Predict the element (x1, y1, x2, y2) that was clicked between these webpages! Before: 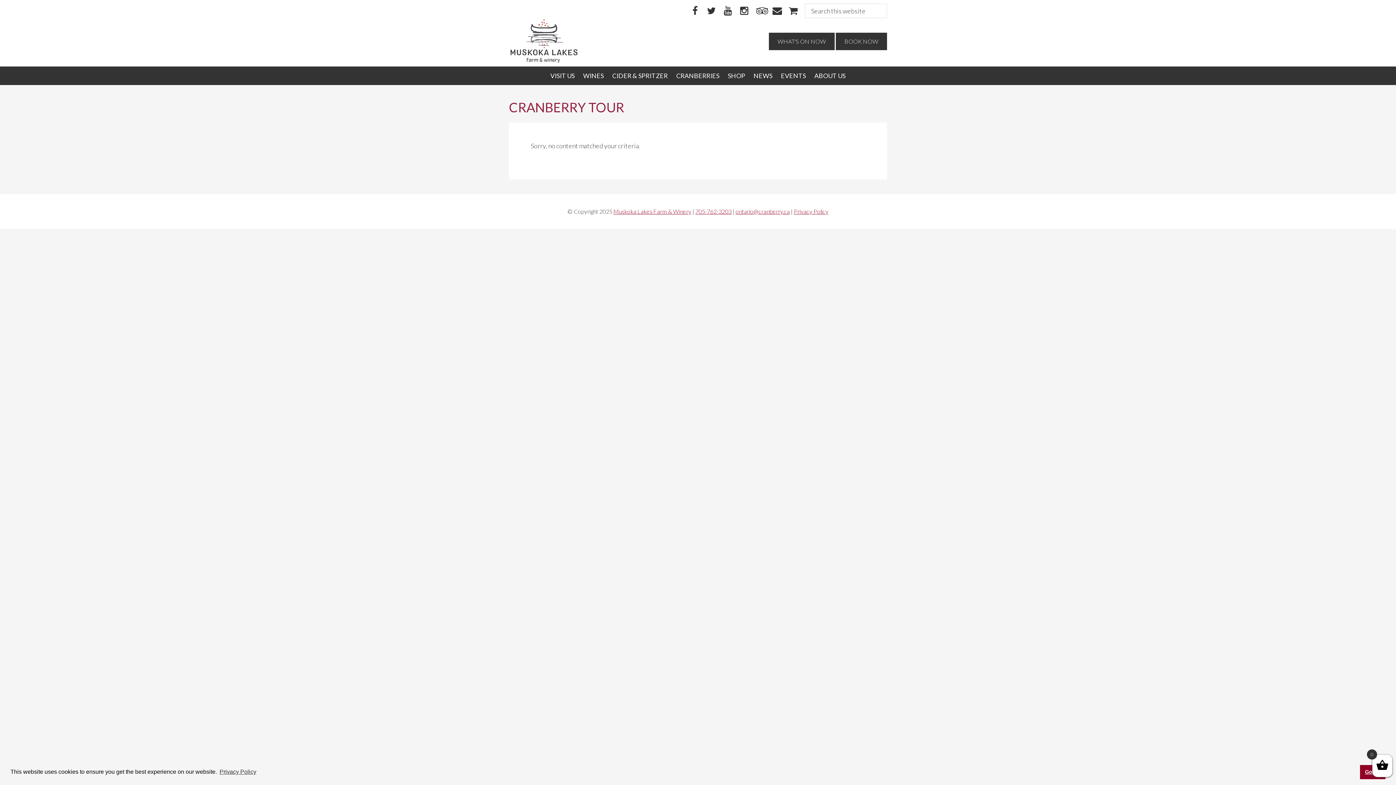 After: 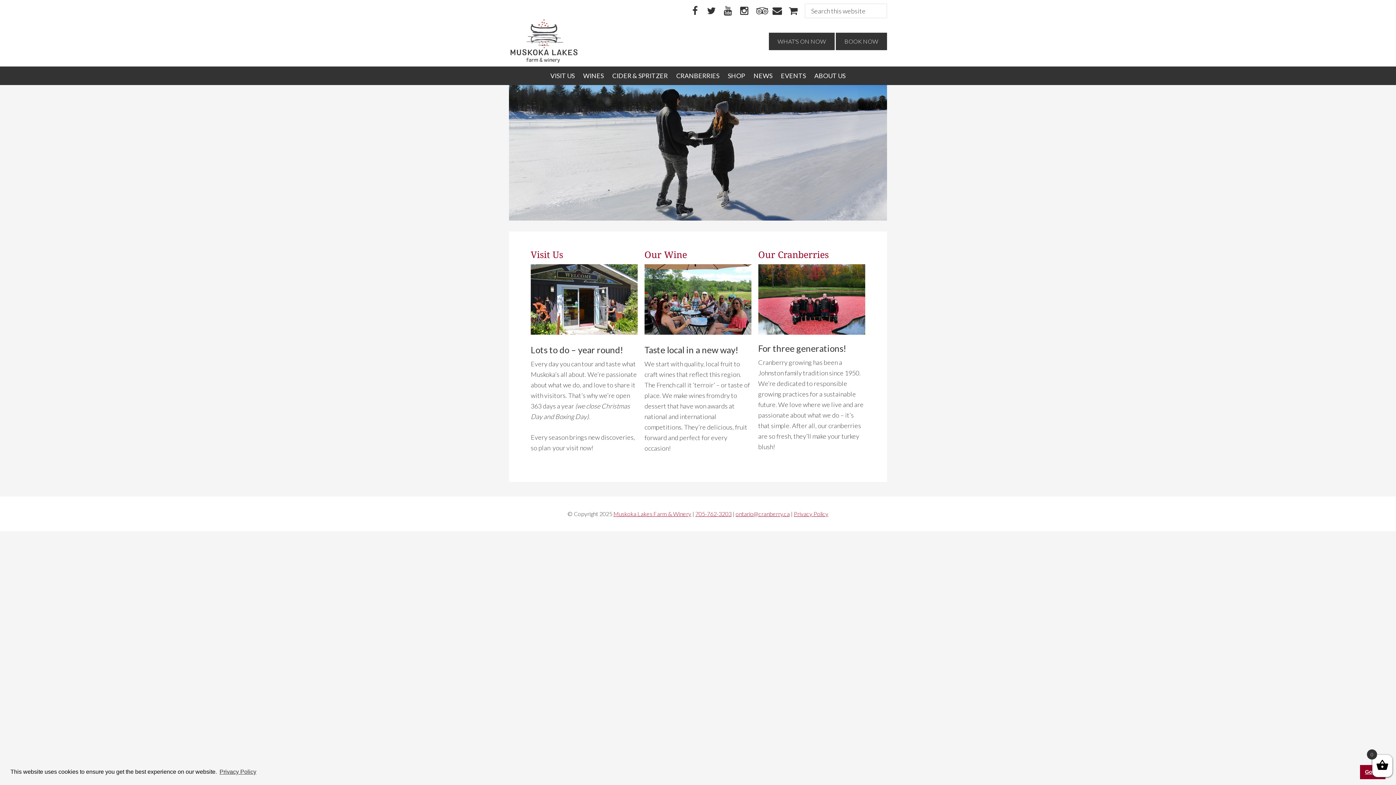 Action: label: Muskoka Lakes Farm & Winery bbox: (613, 208, 691, 214)